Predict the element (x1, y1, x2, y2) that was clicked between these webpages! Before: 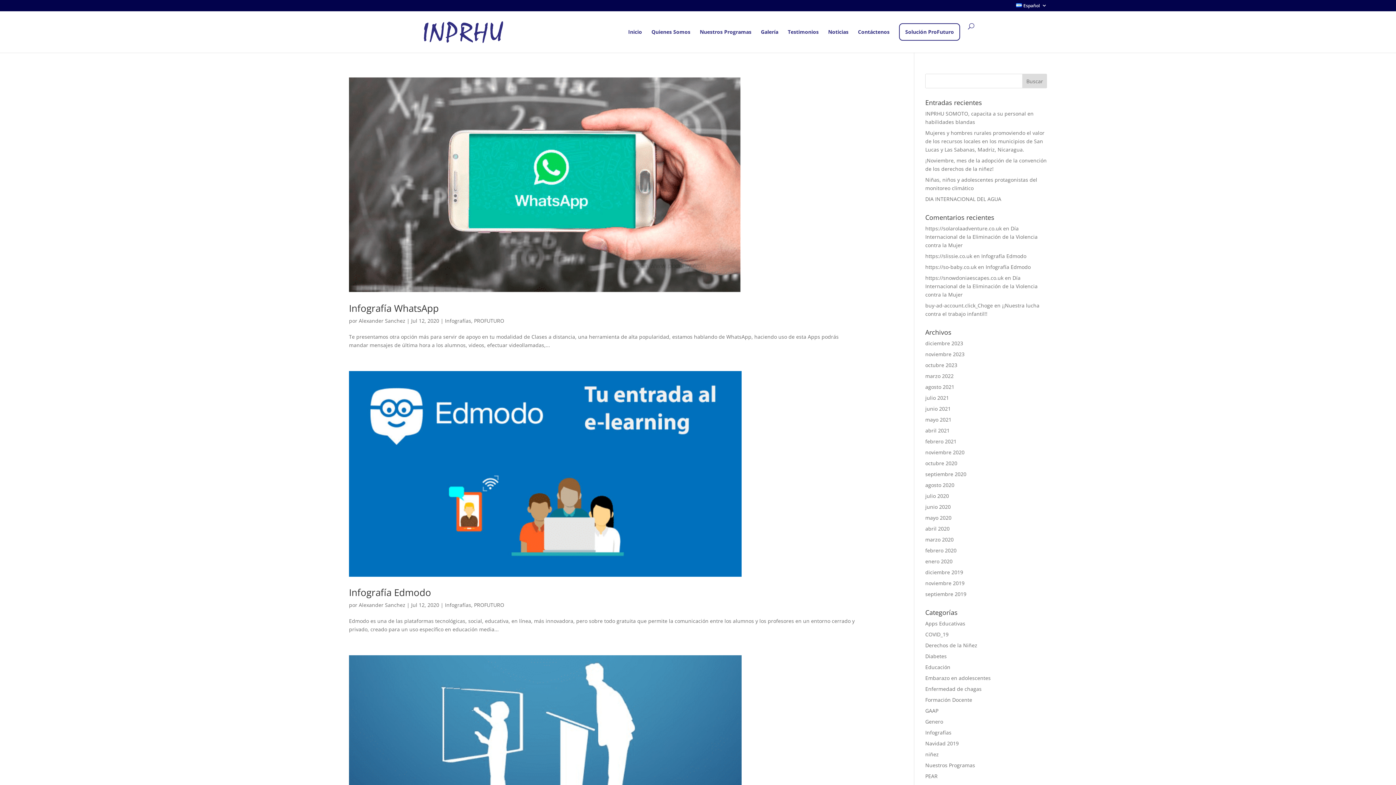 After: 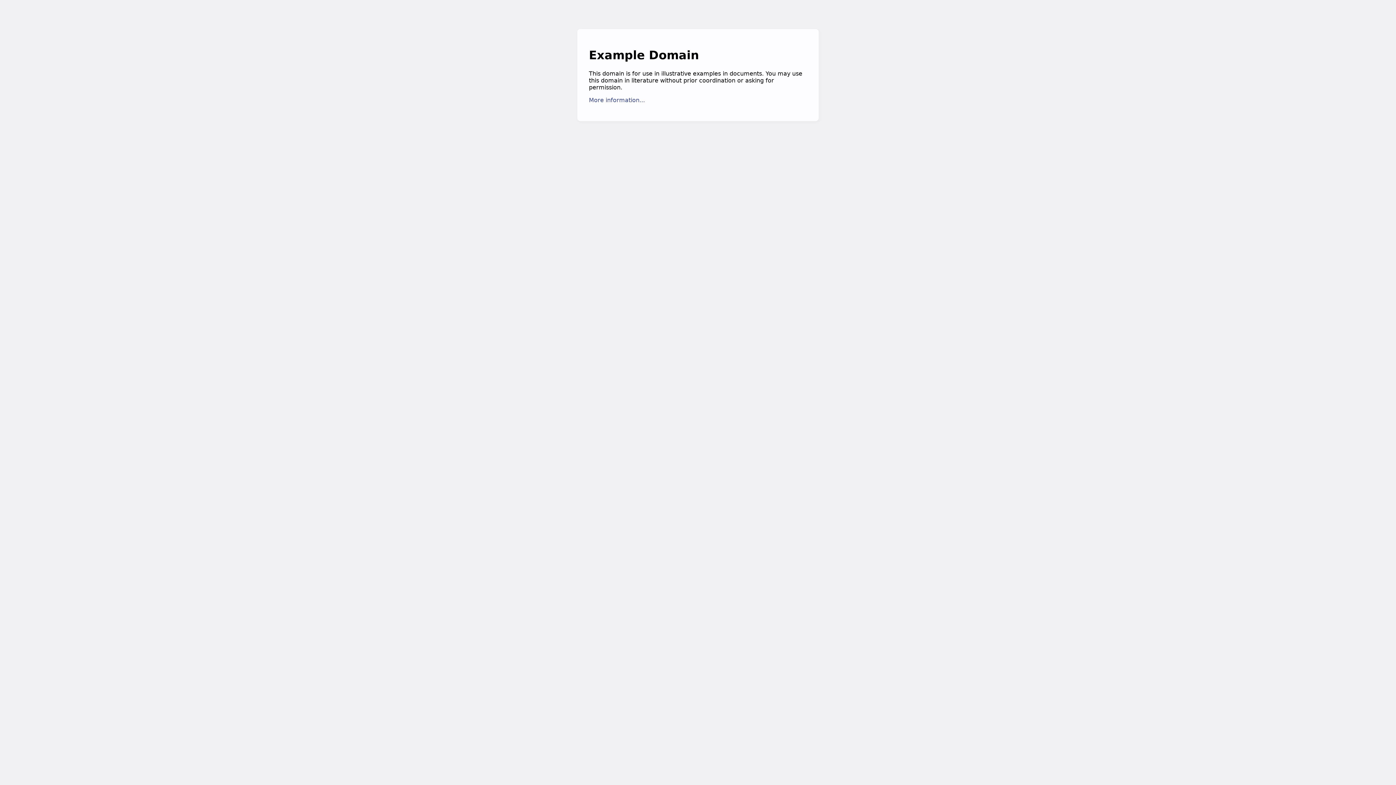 Action: bbox: (925, 252, 972, 259) label: https://slissie.co.uk